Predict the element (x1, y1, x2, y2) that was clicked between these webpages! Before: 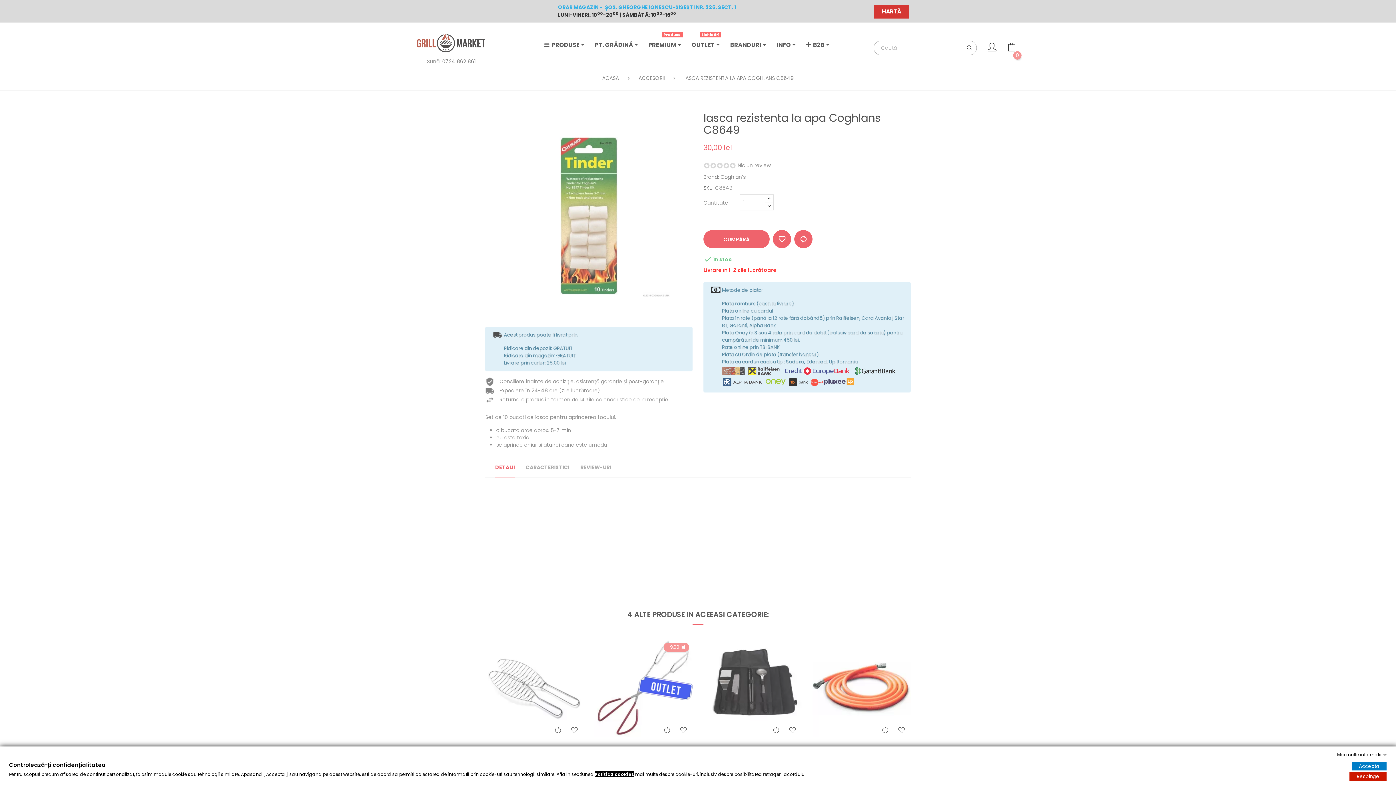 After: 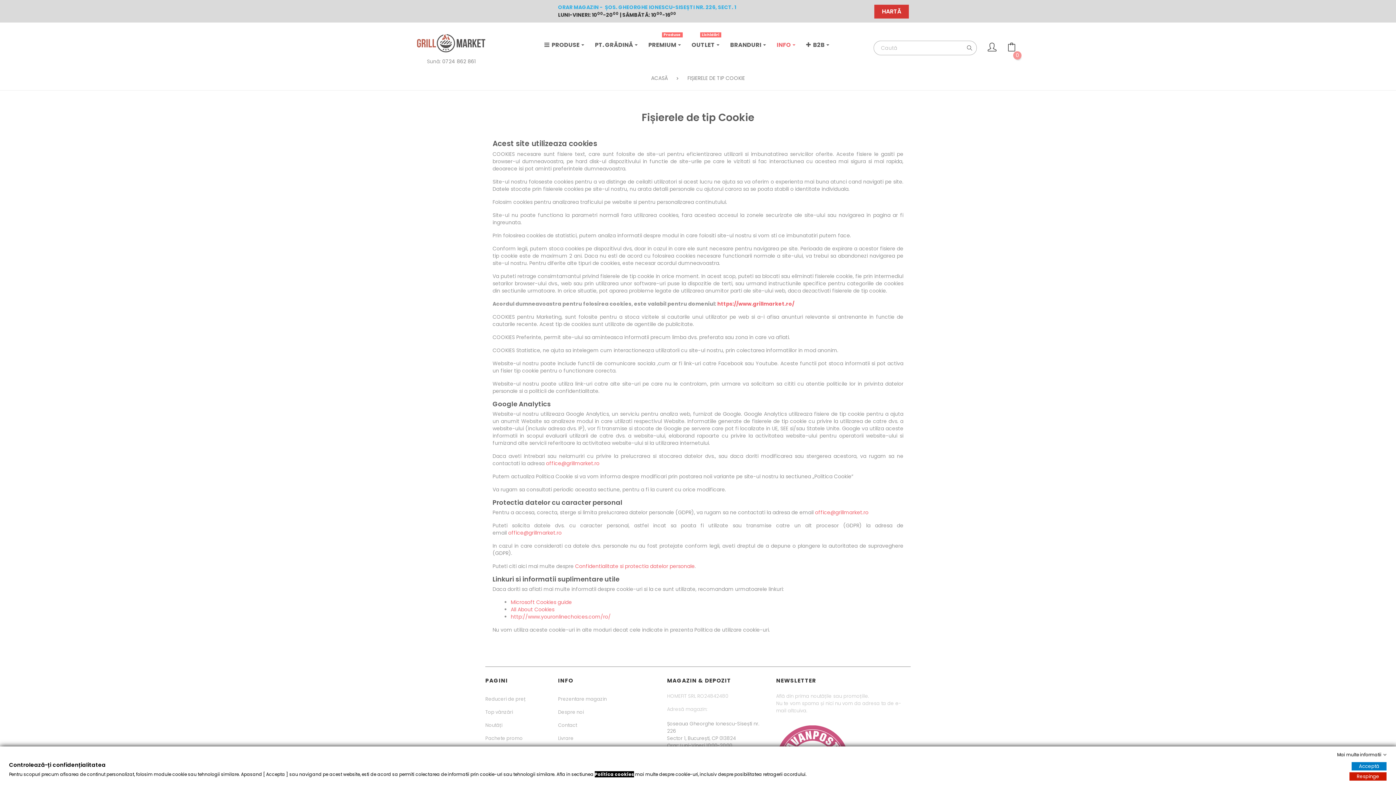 Action: label: Politica cookies bbox: (594, 771, 634, 777)